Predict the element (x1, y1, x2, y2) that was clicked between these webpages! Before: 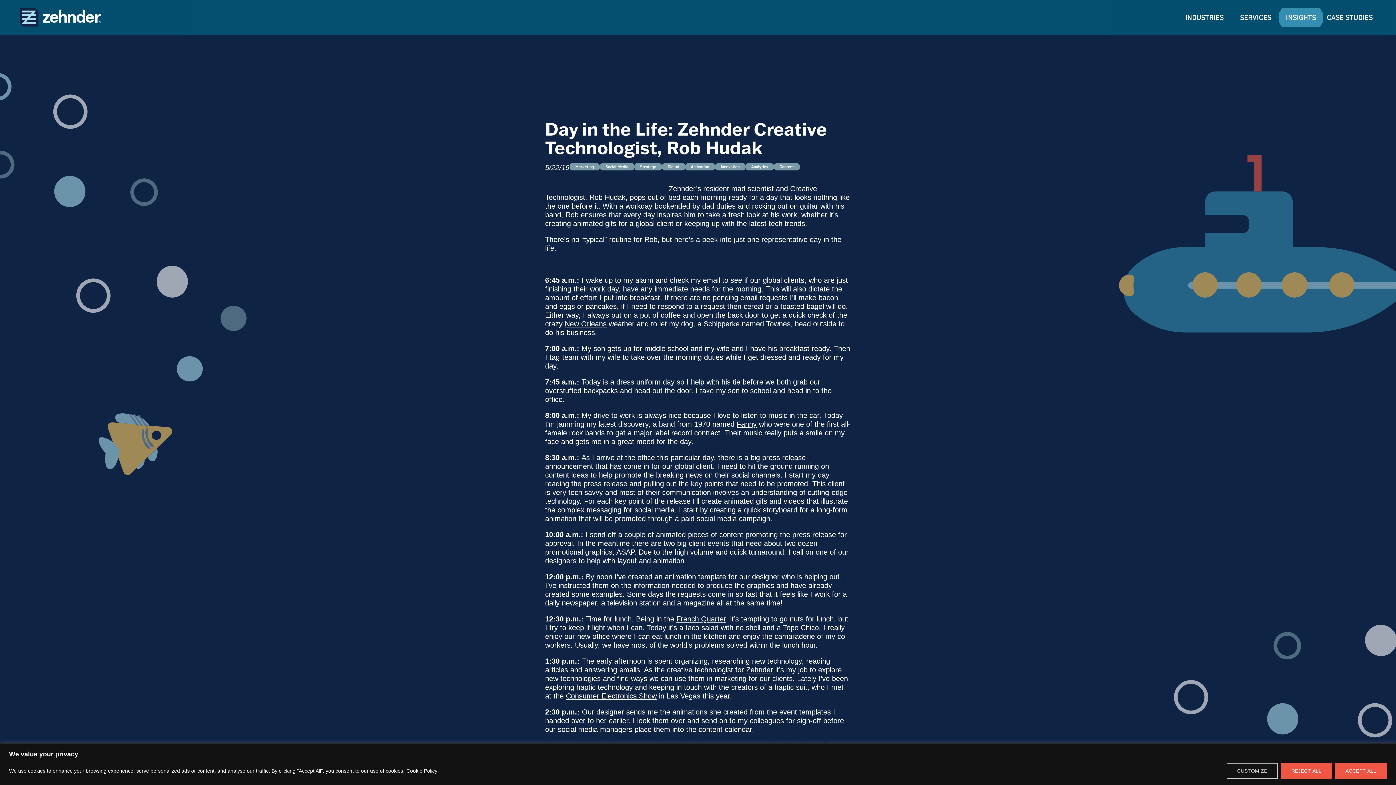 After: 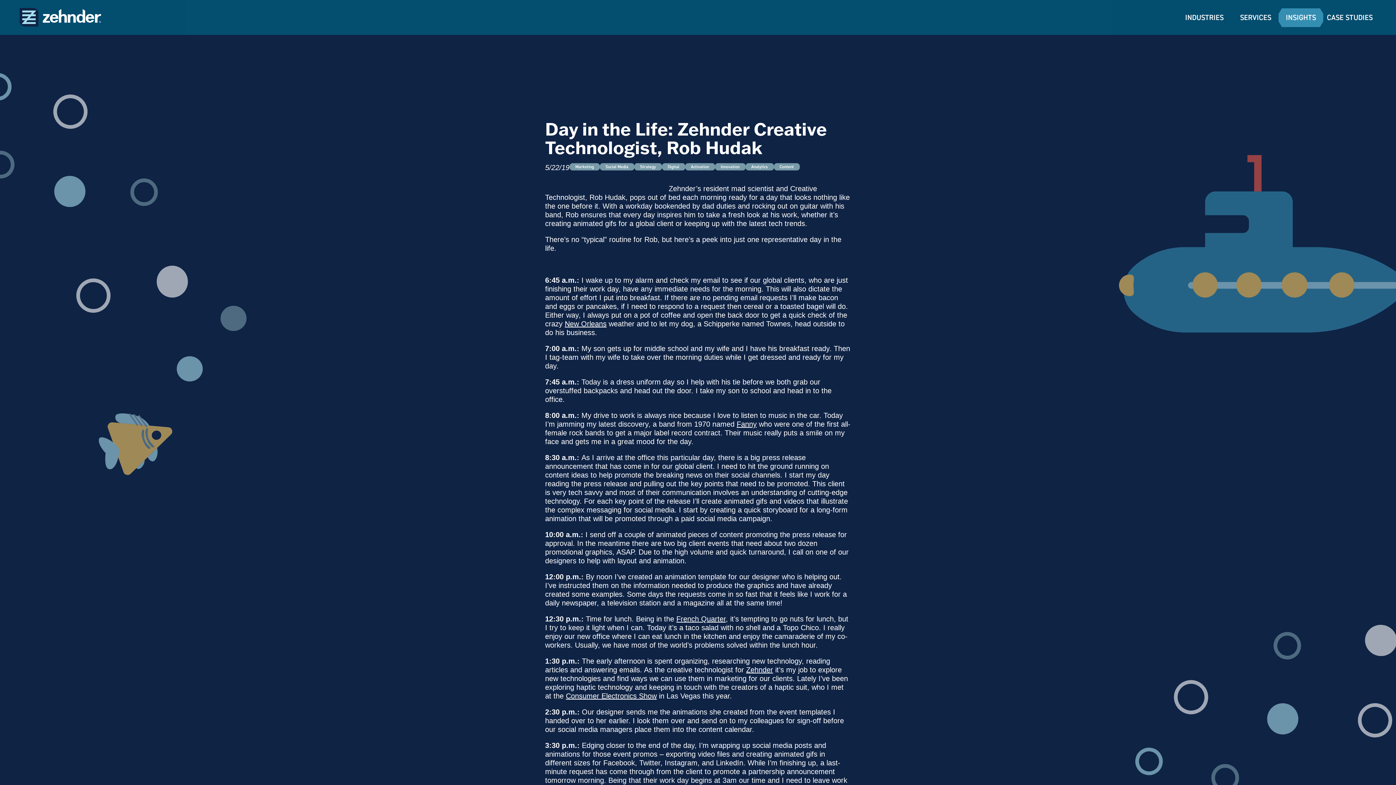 Action: bbox: (1281, 763, 1332, 779) label: REJECT ALL